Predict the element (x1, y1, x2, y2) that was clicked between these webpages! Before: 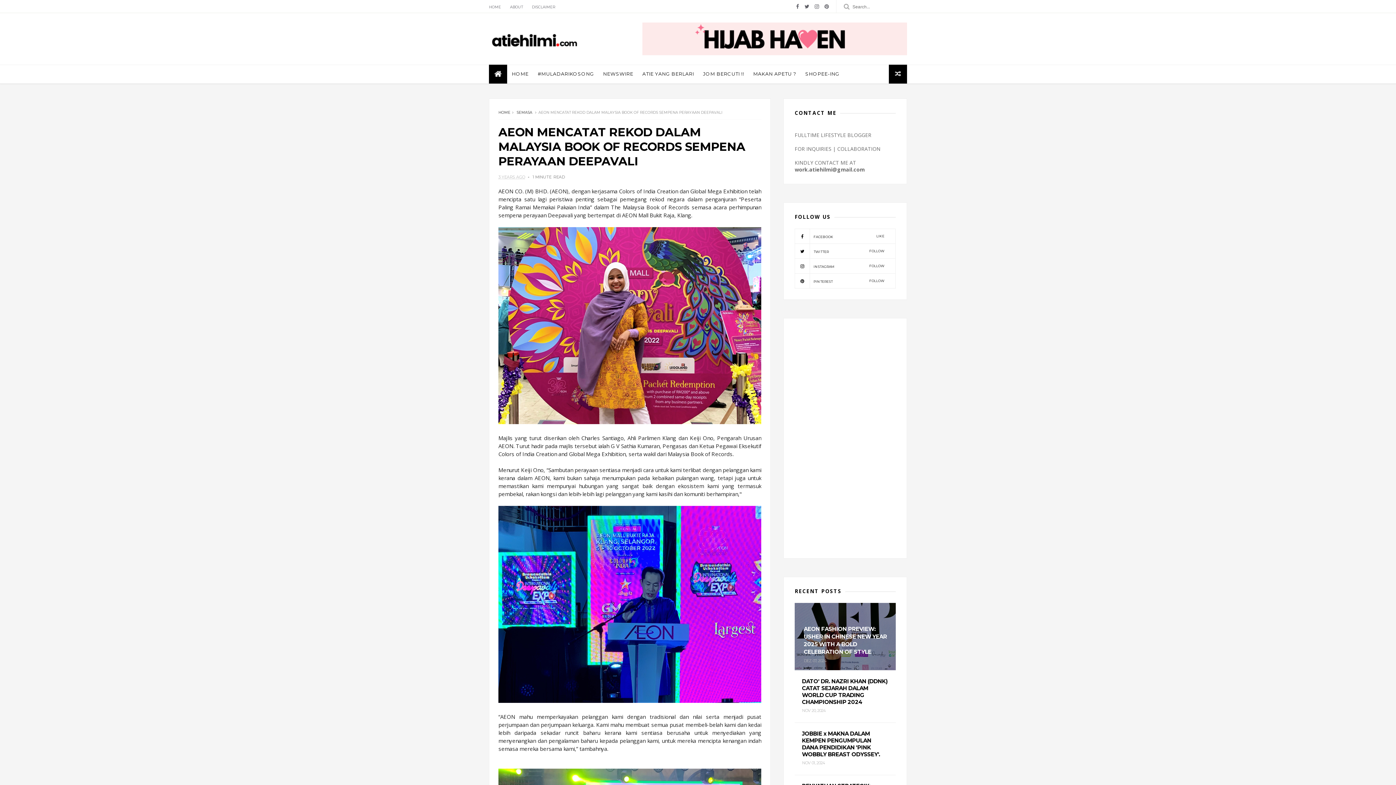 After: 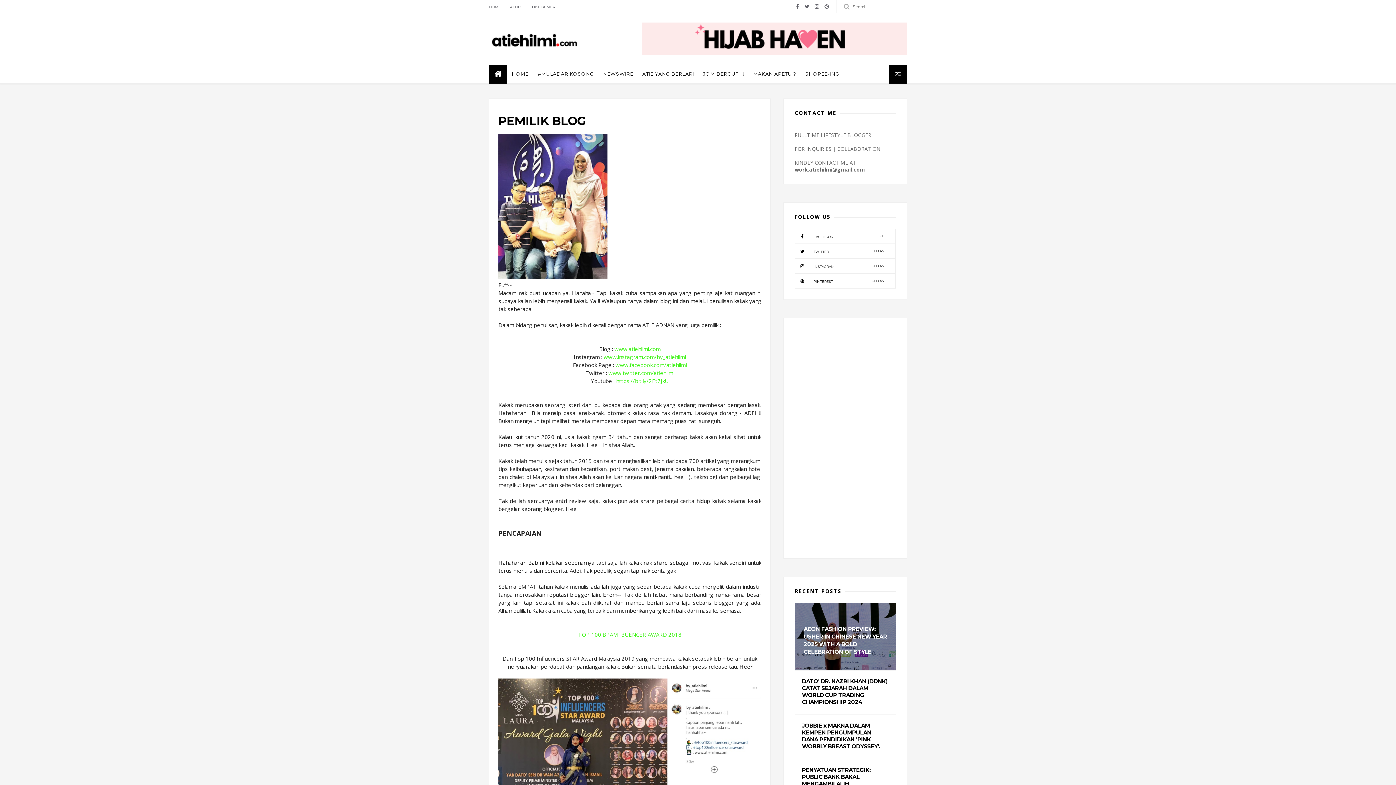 Action: bbox: (510, 0, 522, 13) label: ABOUT